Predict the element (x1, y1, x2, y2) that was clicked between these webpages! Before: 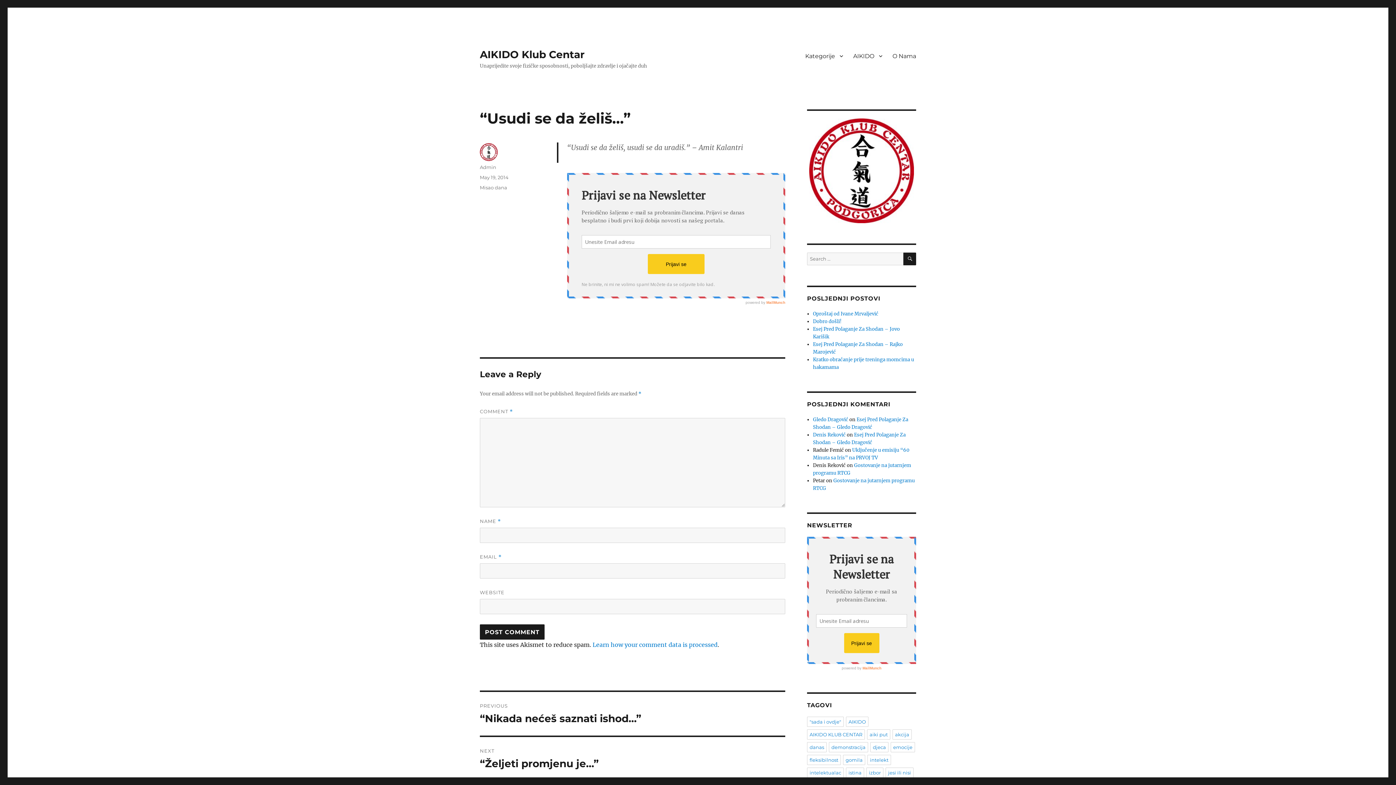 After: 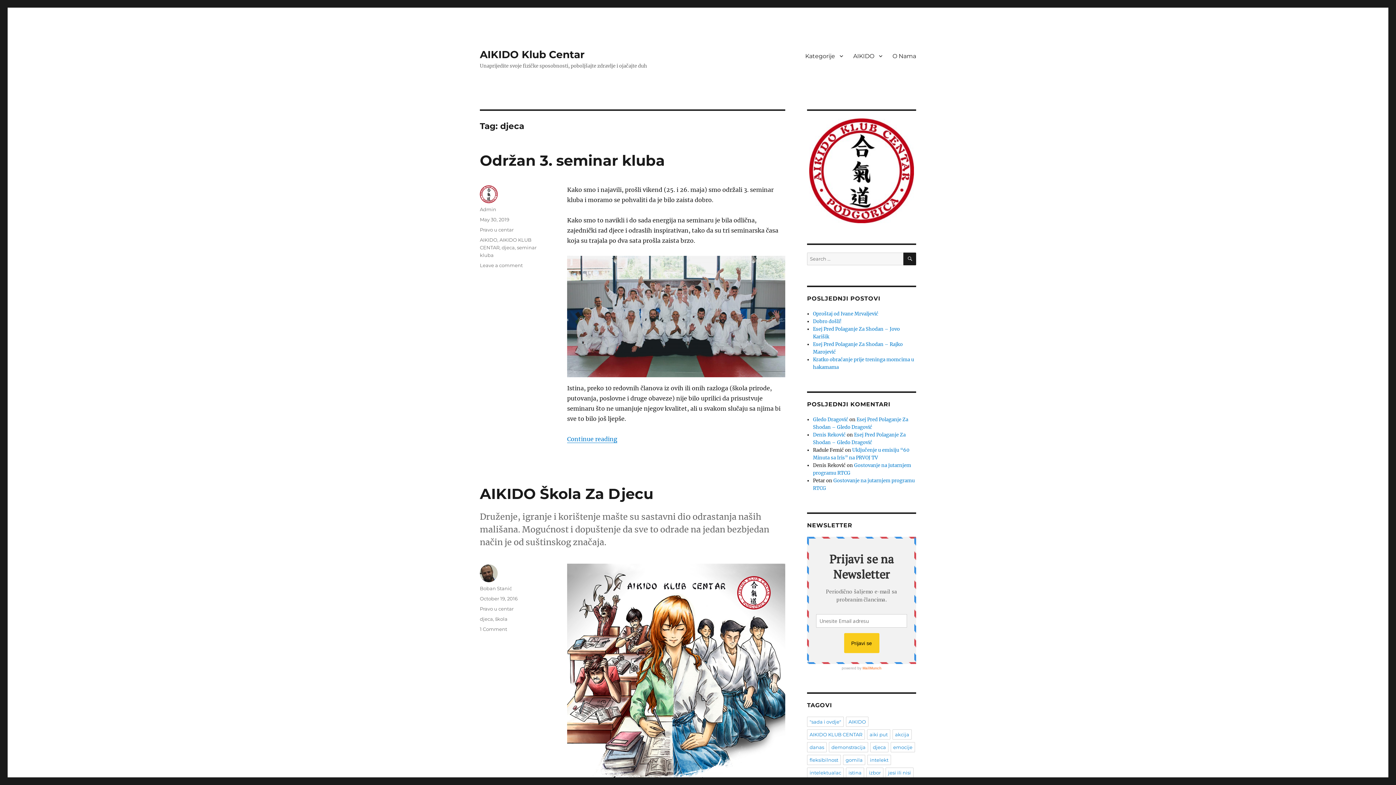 Action: bbox: (870, 742, 888, 752) label: djeca